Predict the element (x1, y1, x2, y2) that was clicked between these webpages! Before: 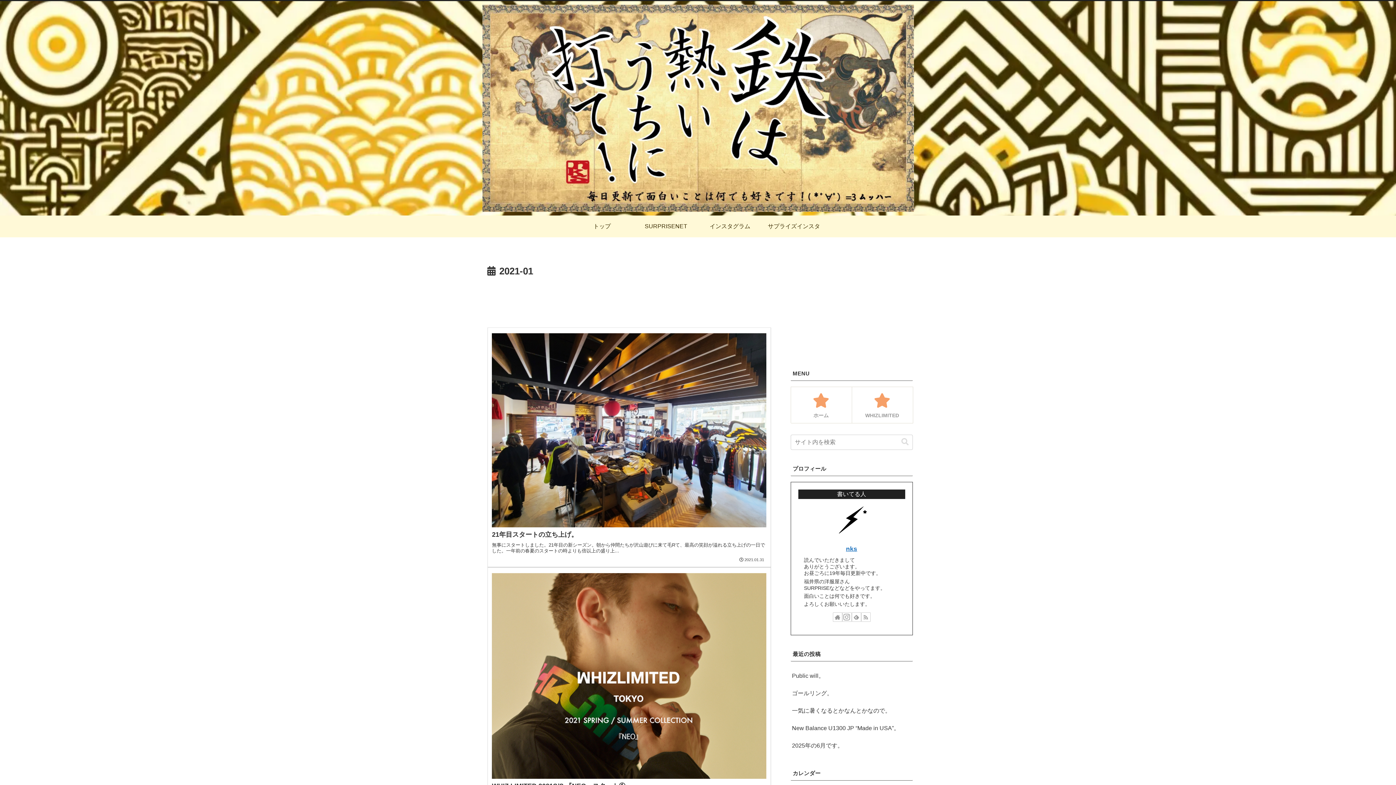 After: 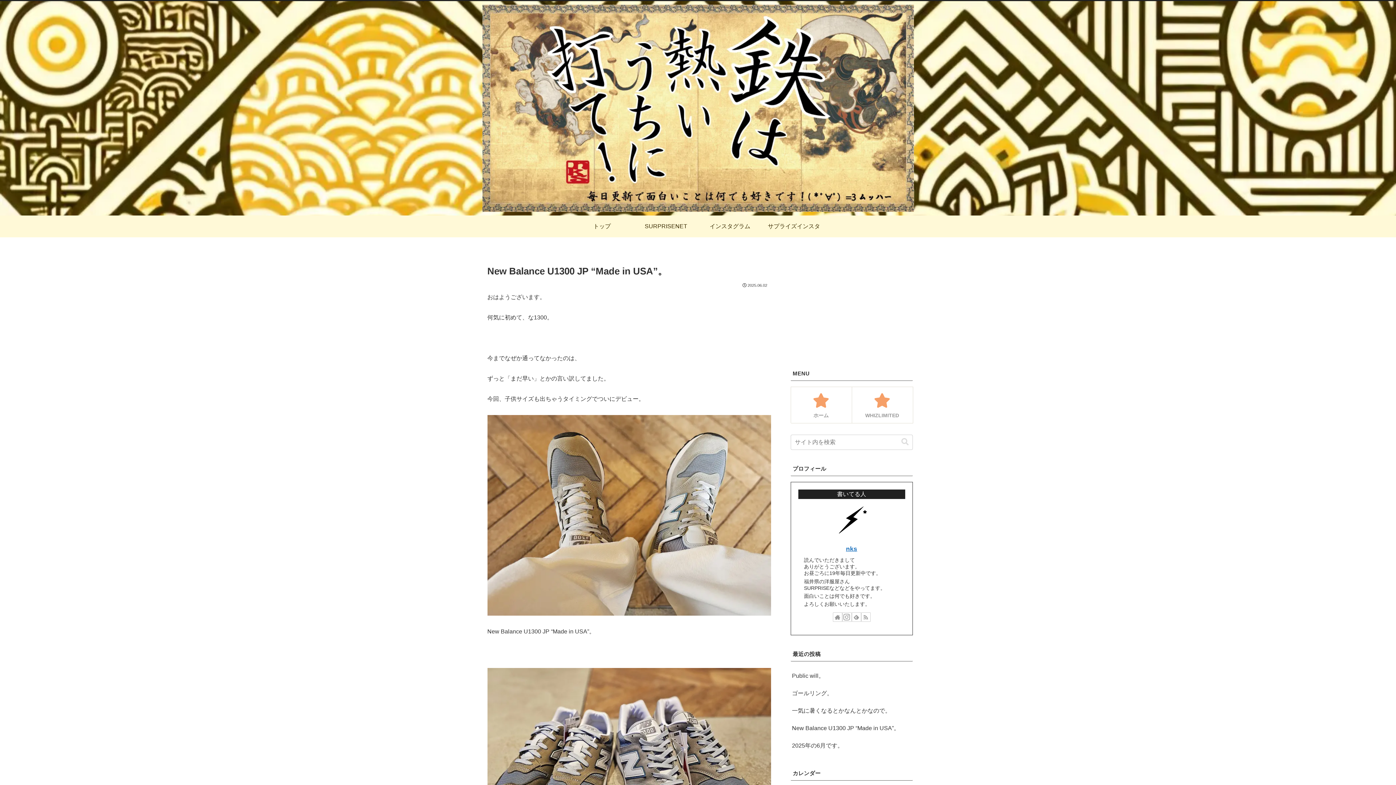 Action: label: New Balance U1300 JP “Made in USA”。 bbox: (790, 719, 912, 737)